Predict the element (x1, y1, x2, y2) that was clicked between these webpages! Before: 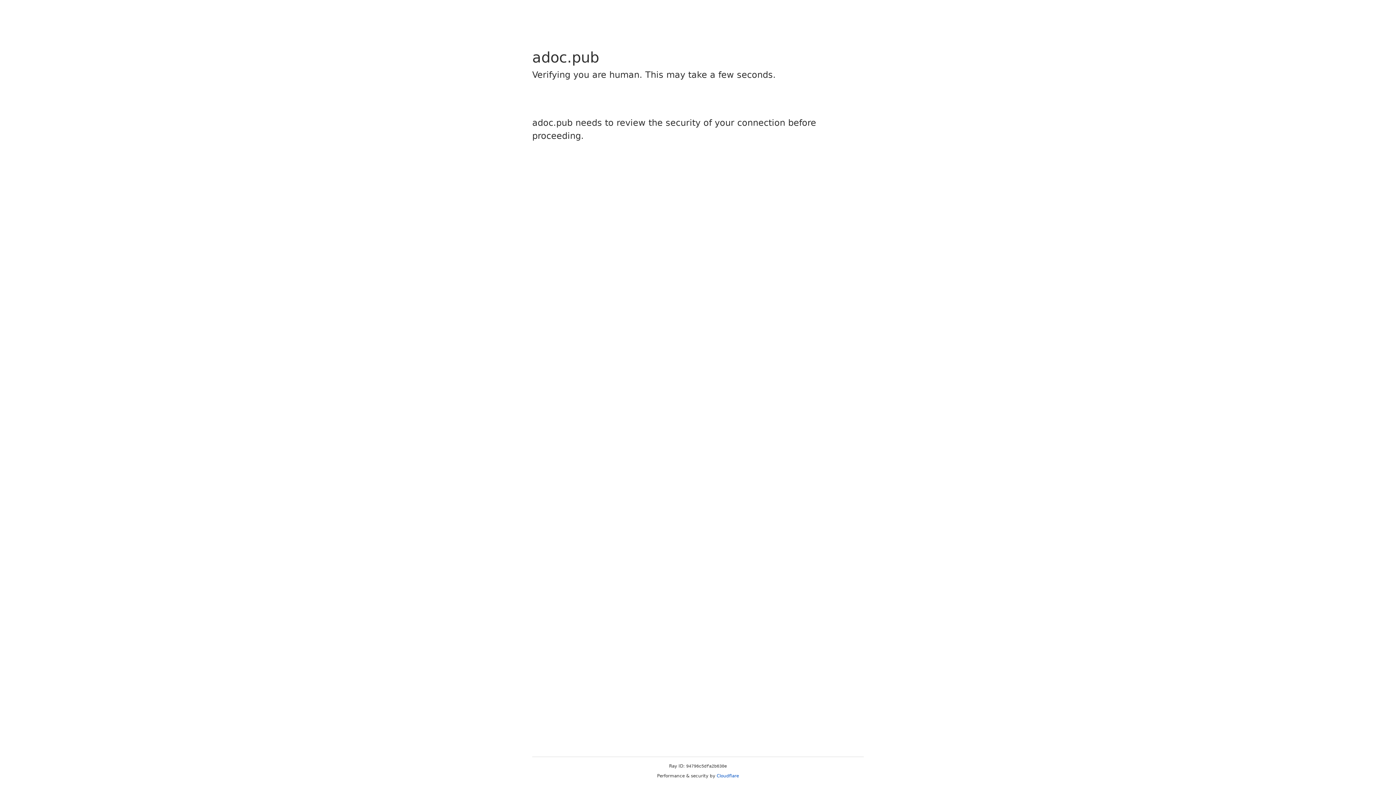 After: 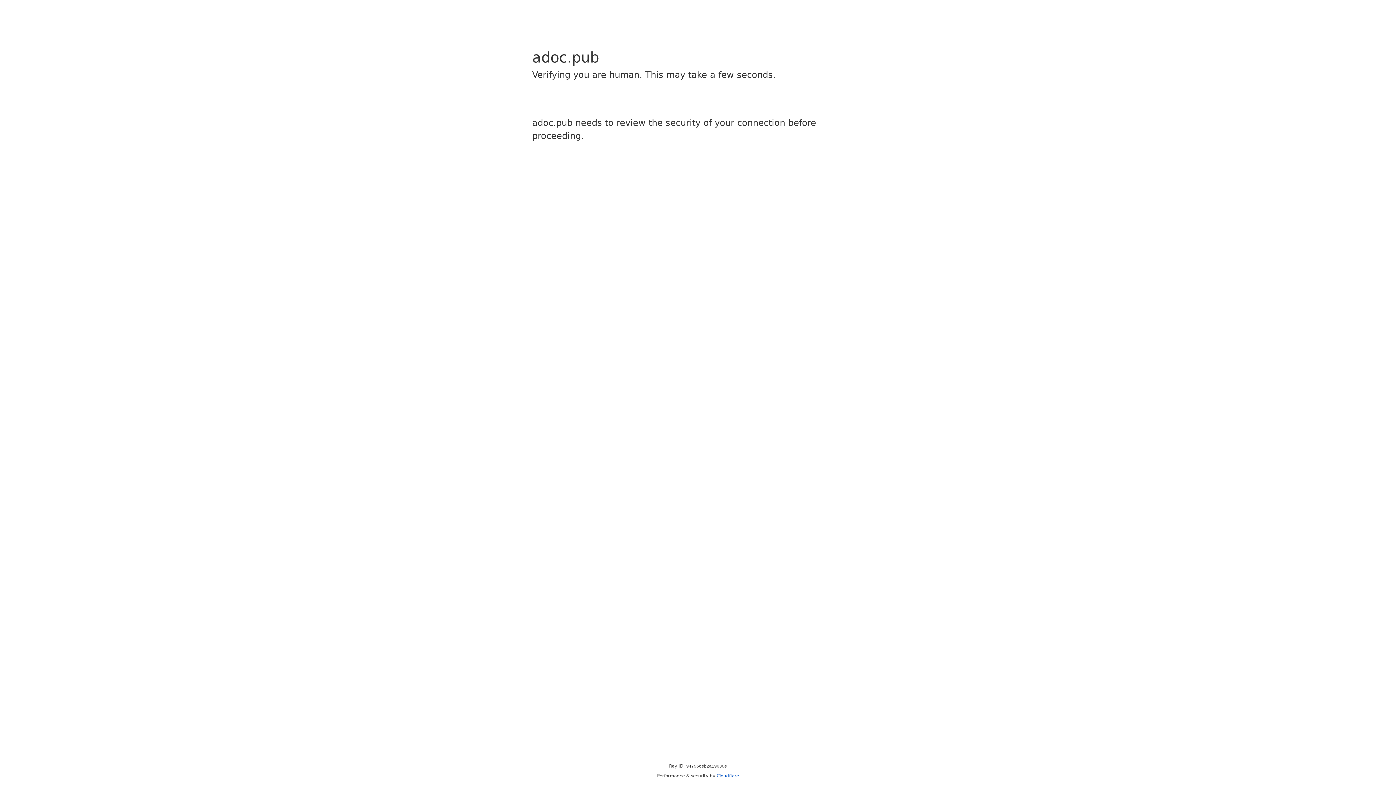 Action: bbox: (716, 773, 739, 778) label: Cloudflare